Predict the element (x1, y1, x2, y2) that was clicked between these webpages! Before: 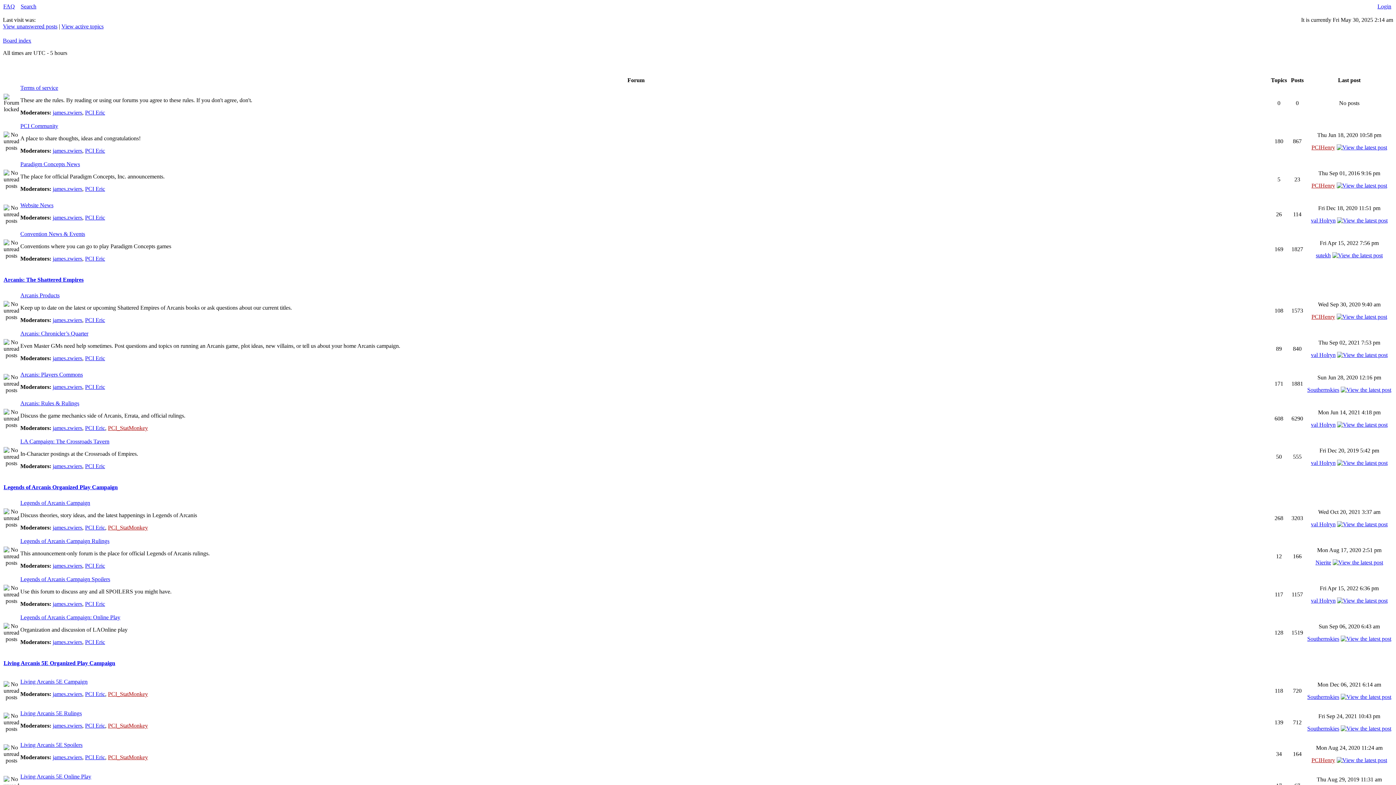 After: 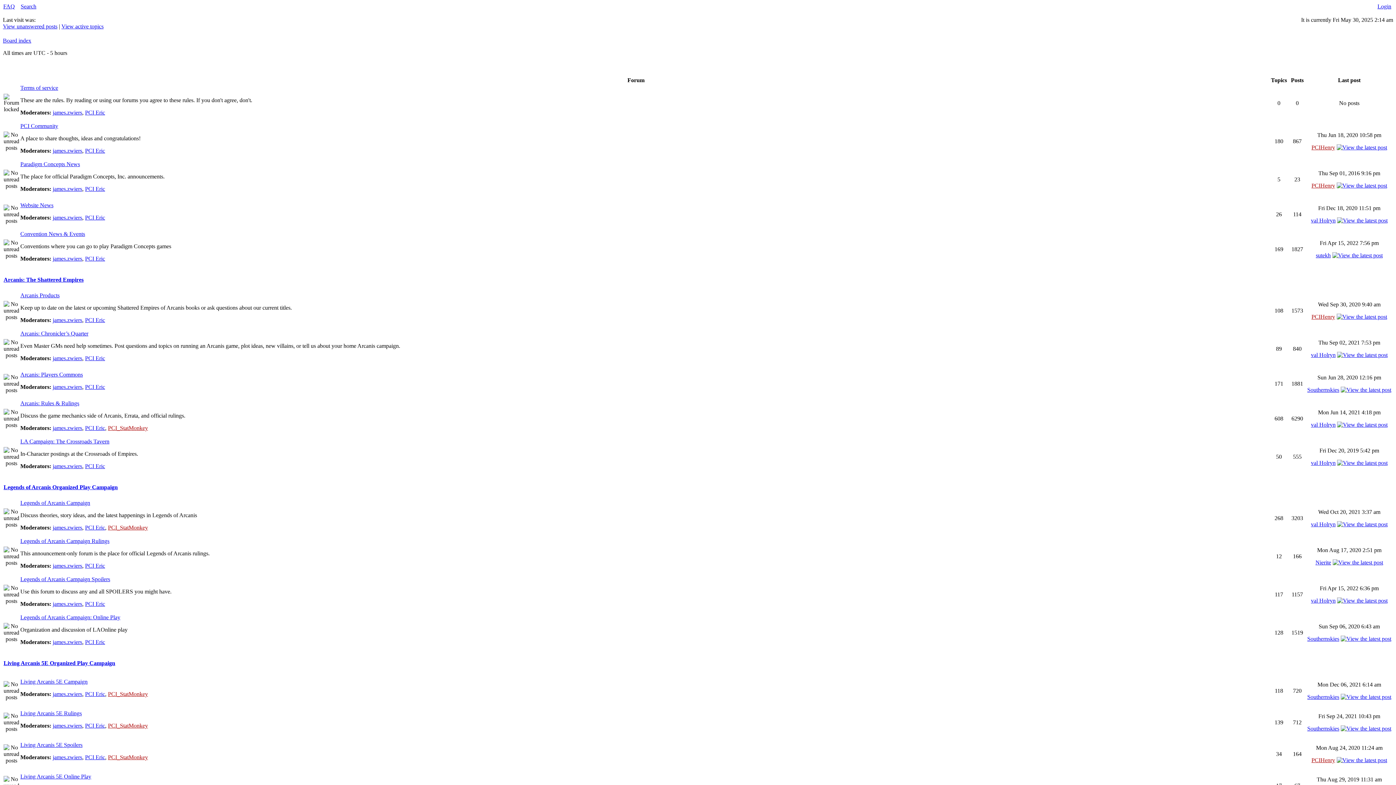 Action: bbox: (1337, 460, 1388, 466)